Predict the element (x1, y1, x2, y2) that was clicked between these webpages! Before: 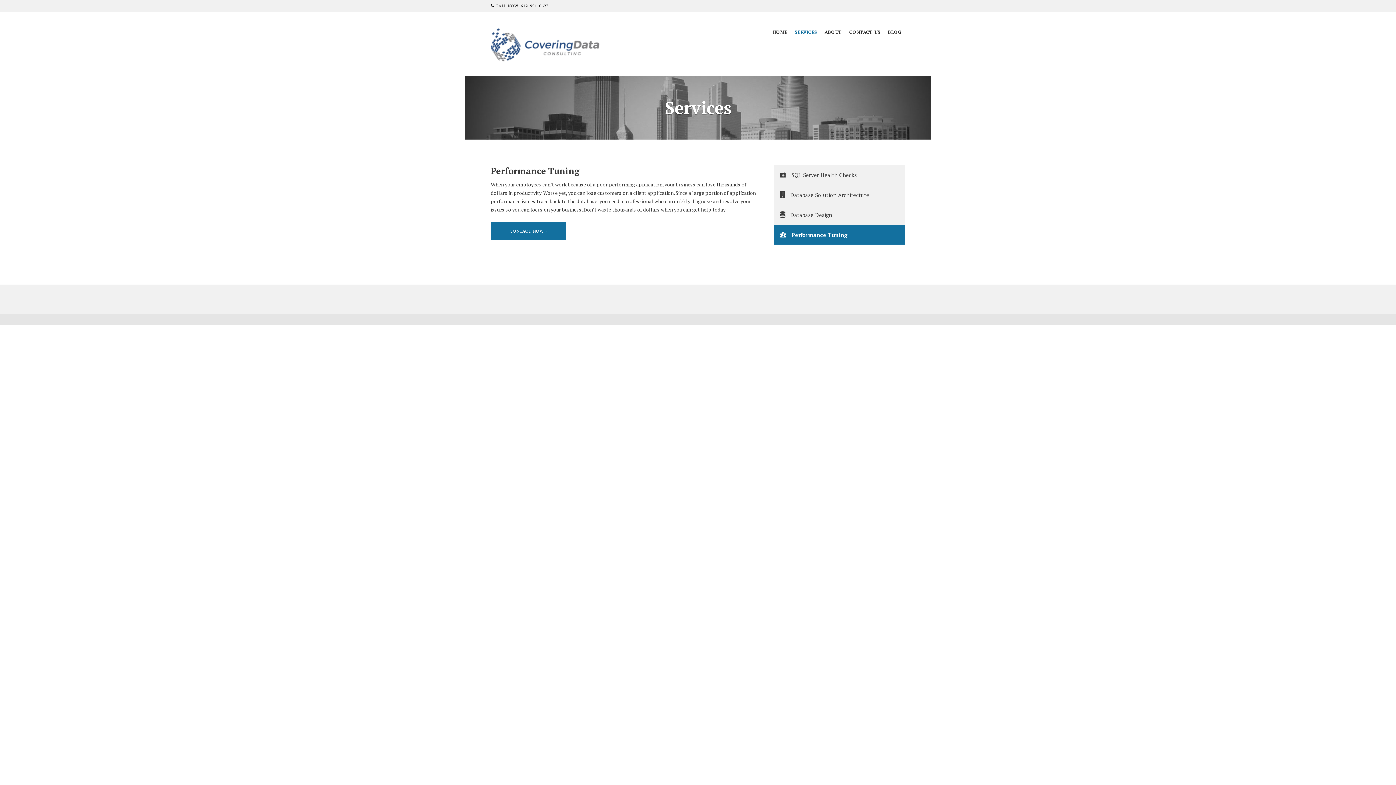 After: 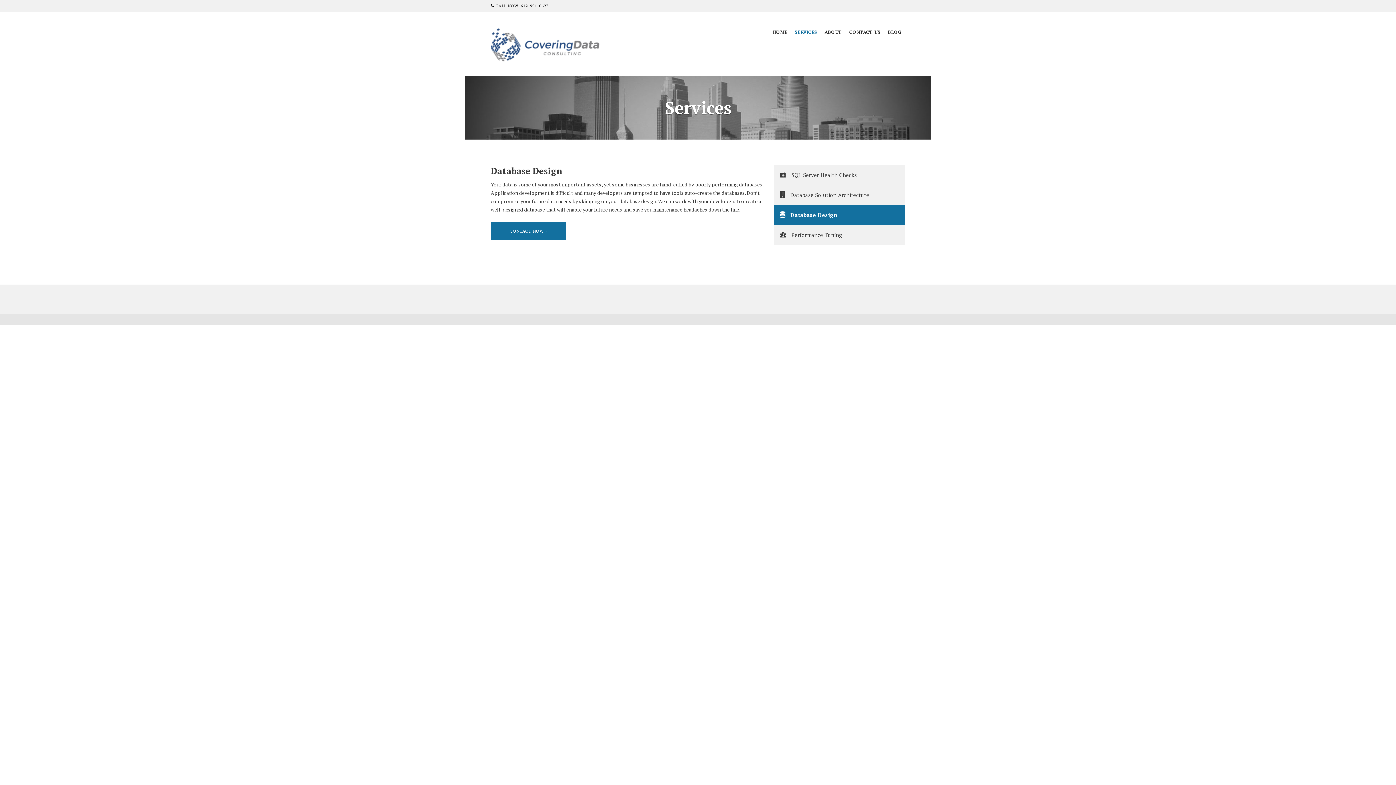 Action: label:  Database Design bbox: (774, 205, 905, 224)